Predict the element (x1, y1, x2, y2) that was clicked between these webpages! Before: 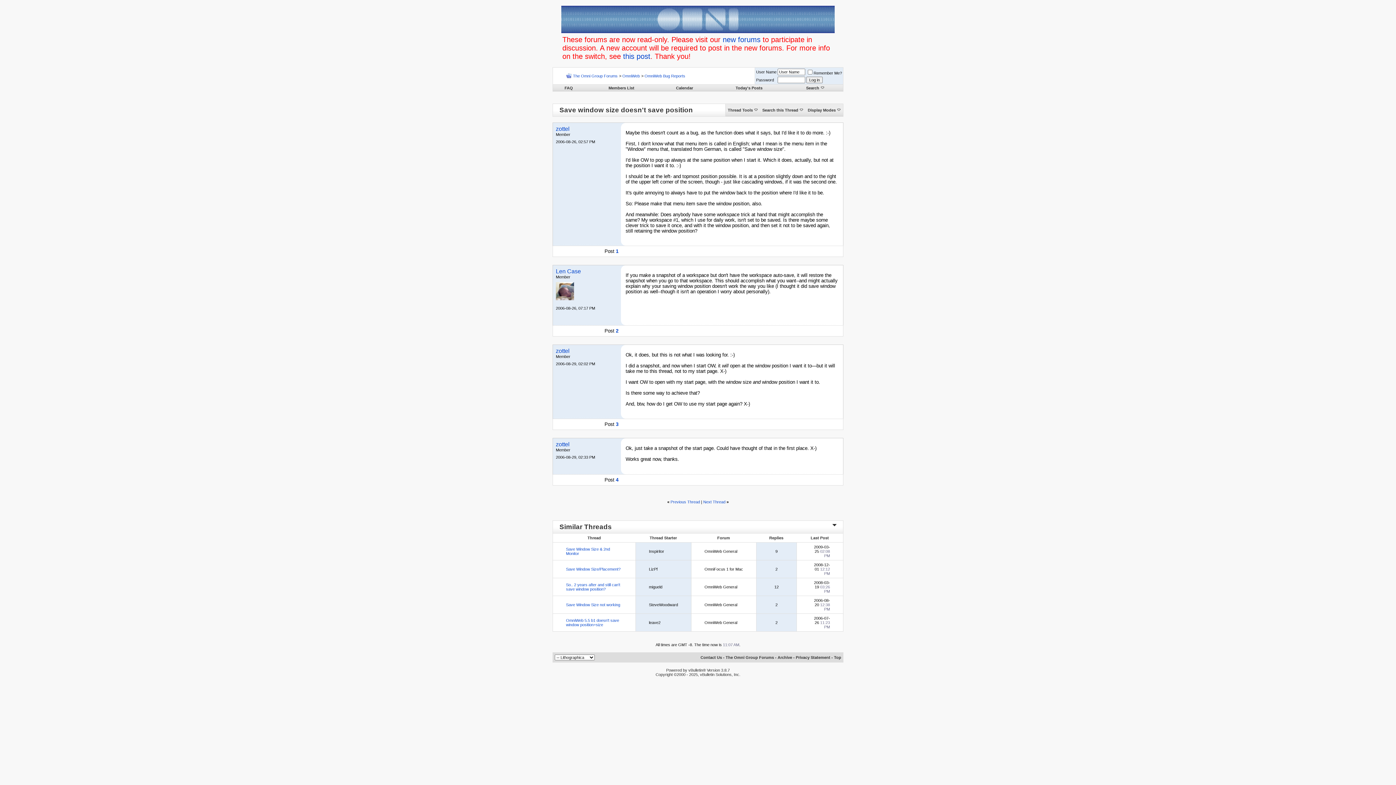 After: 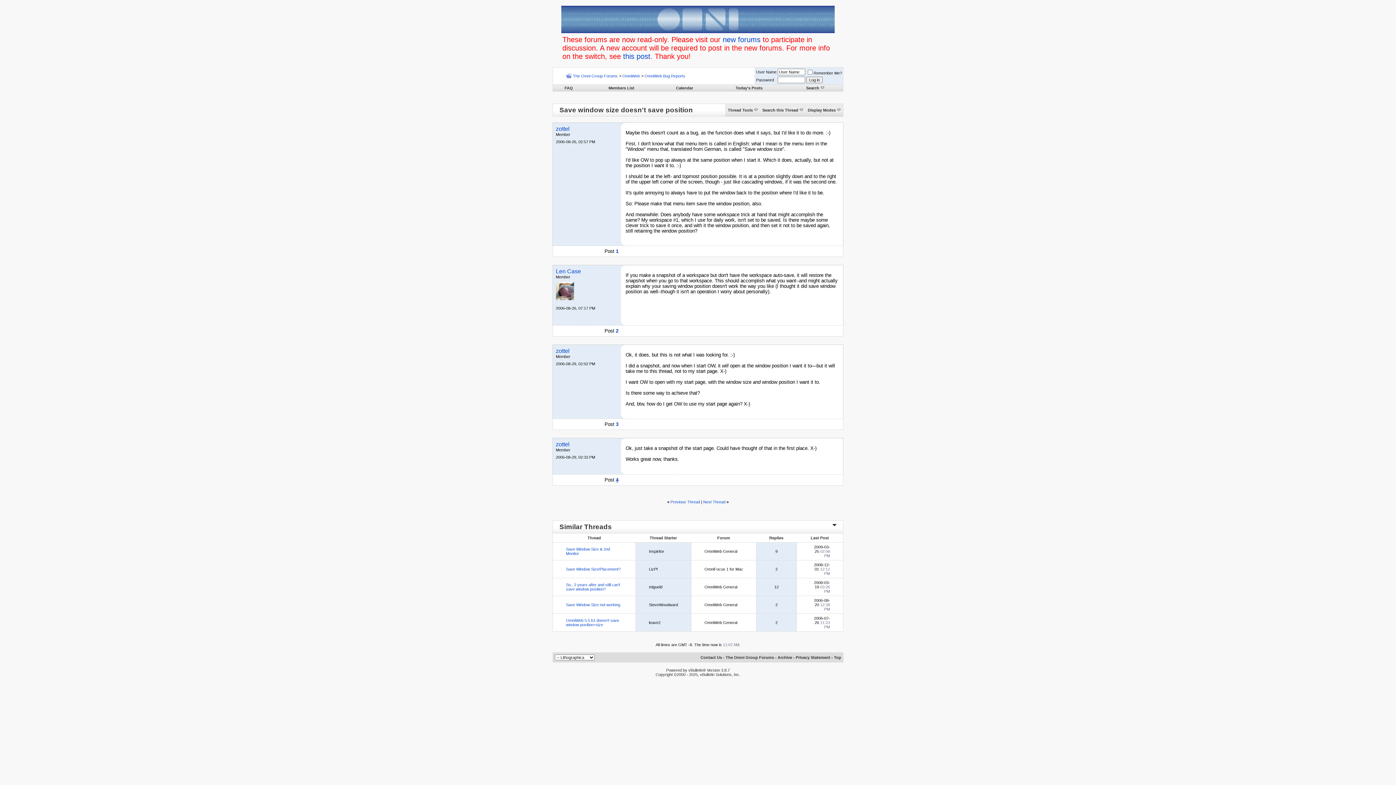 Action: label: 4 bbox: (615, 477, 618, 482)